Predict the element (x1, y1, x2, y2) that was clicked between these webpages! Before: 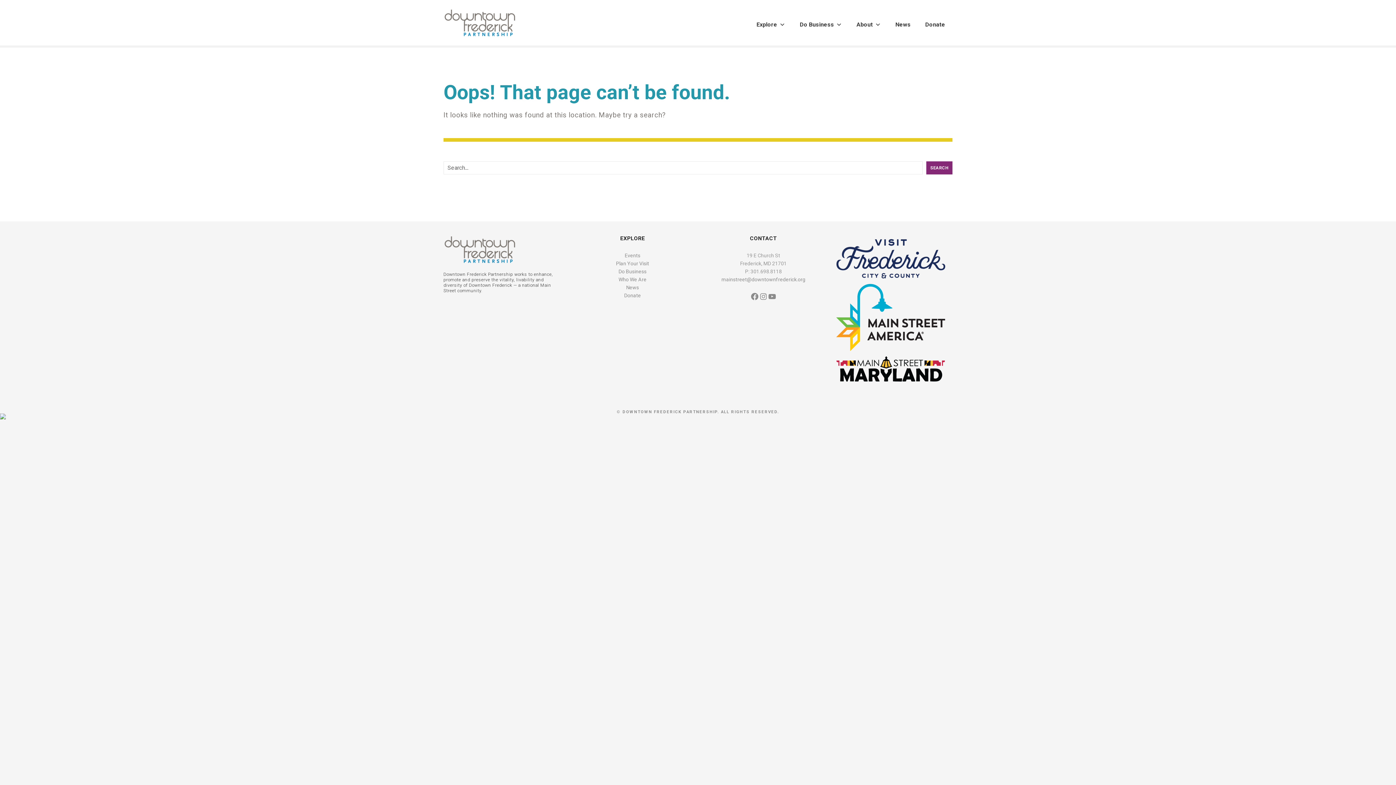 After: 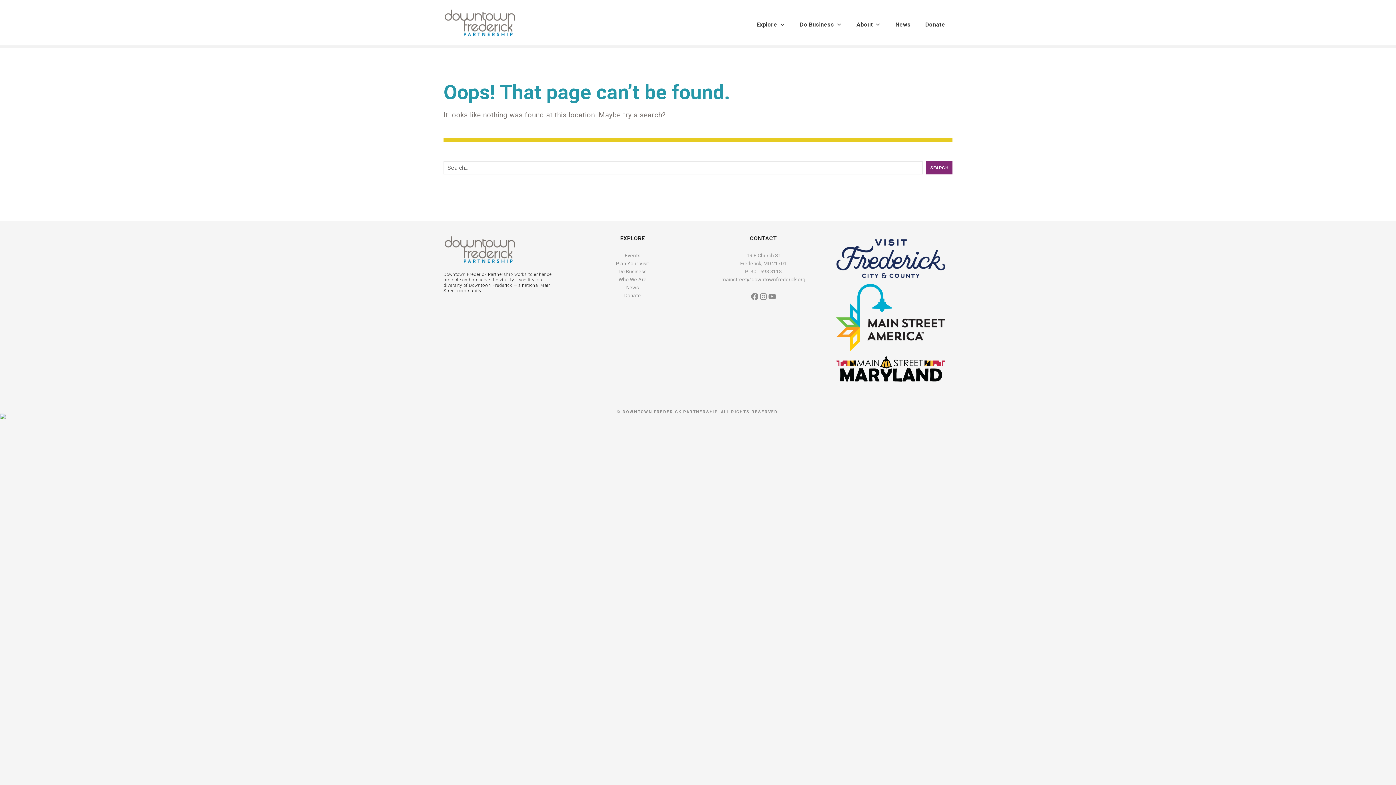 Action: bbox: (836, 283, 945, 351)